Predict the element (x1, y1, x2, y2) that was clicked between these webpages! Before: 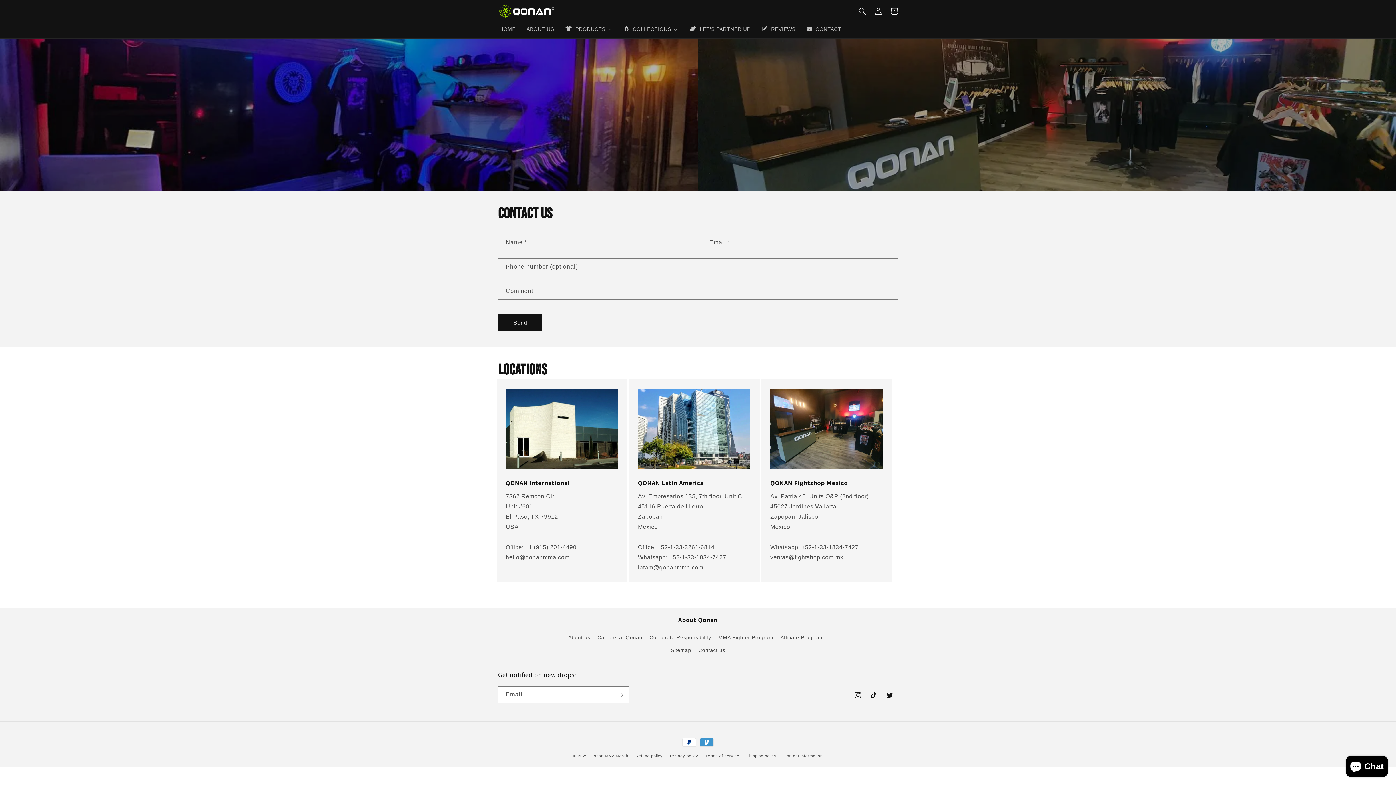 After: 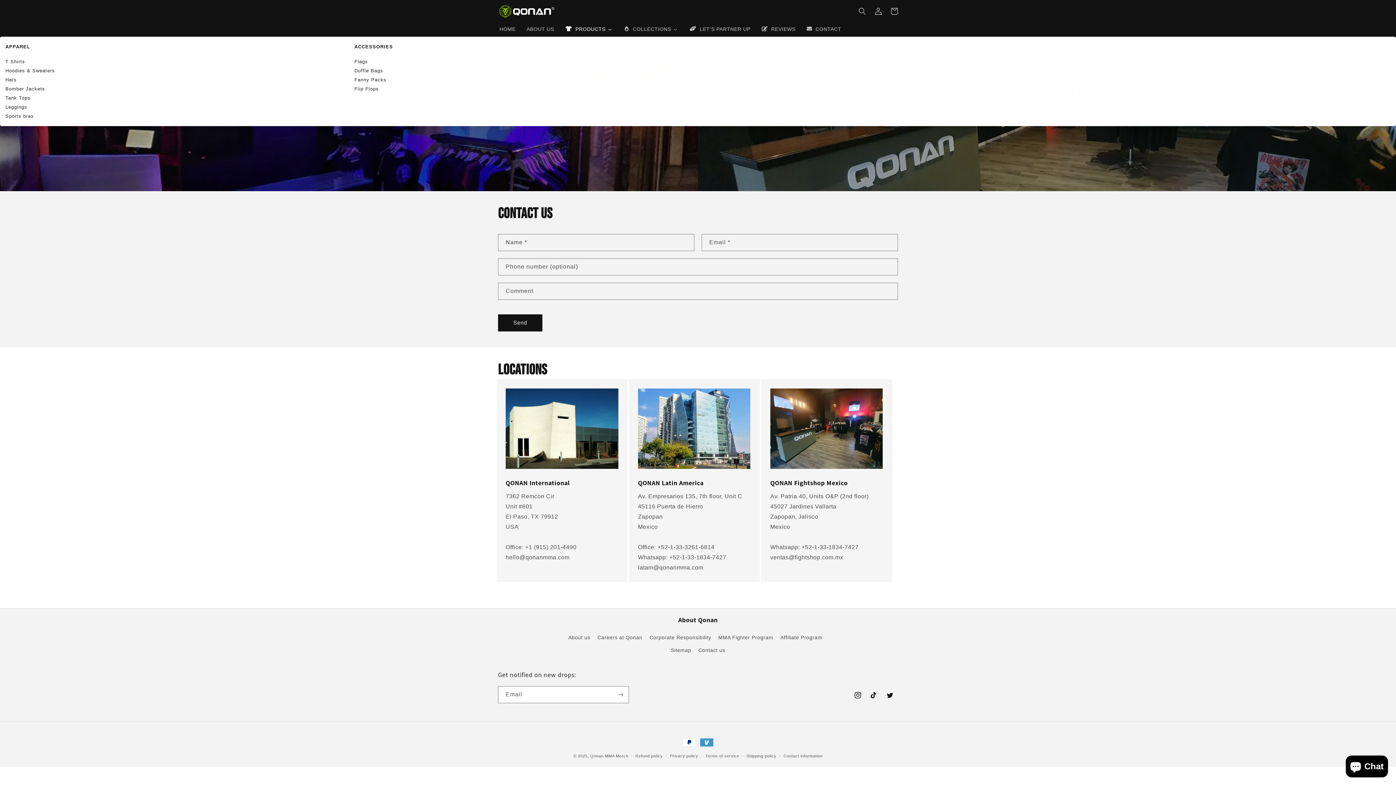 Action: label: PRODUCTS bbox: (559, 21, 618, 36)